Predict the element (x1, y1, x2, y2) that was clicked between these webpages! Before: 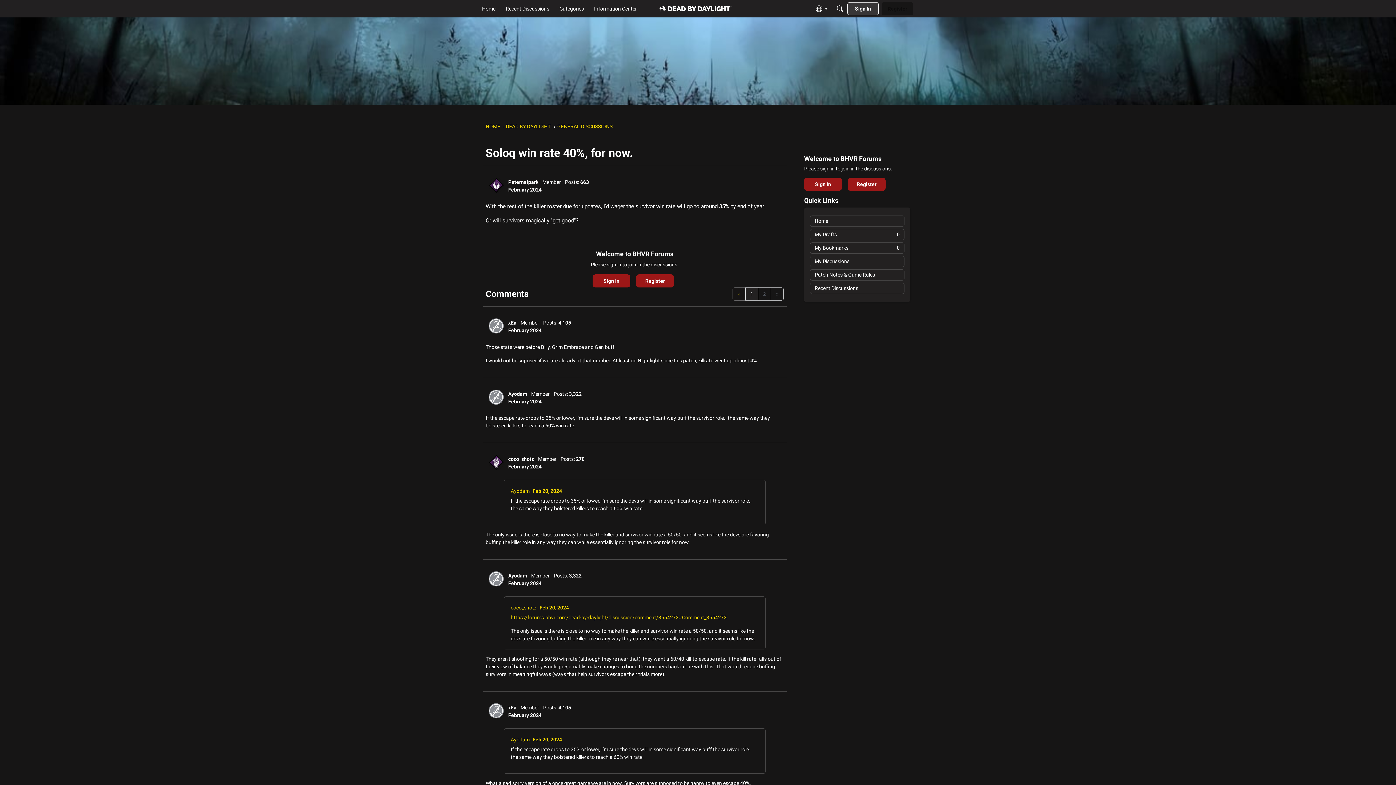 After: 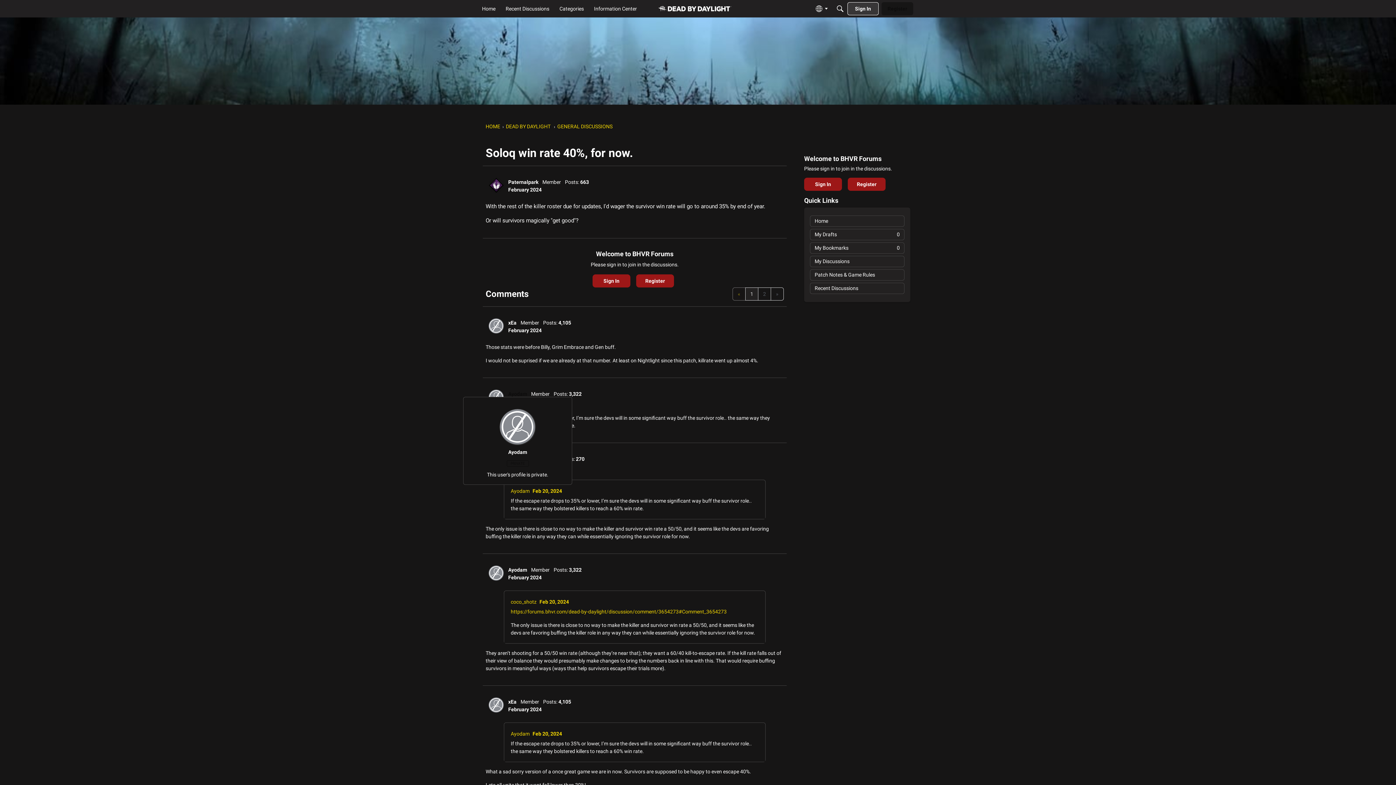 Action: bbox: (508, 391, 527, 396) label: Ayodam